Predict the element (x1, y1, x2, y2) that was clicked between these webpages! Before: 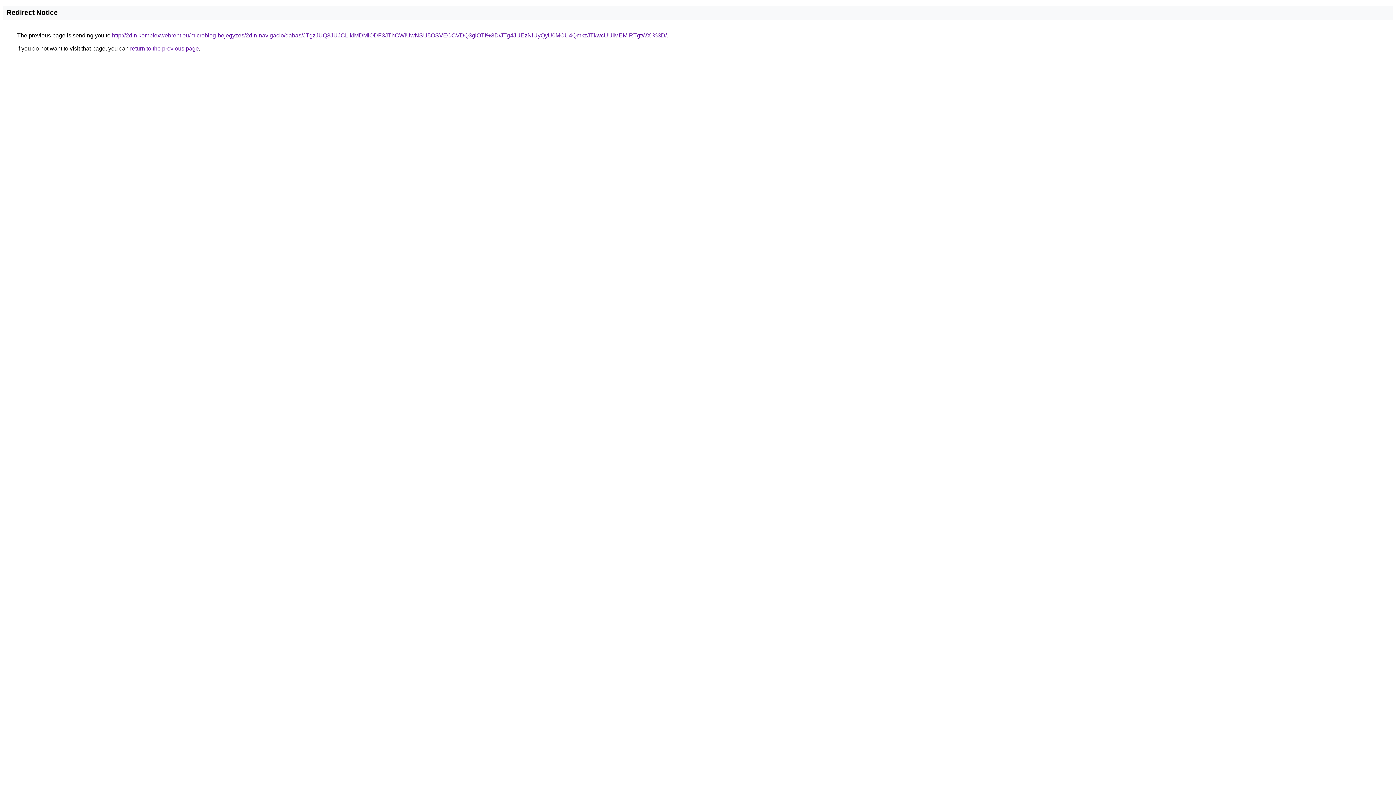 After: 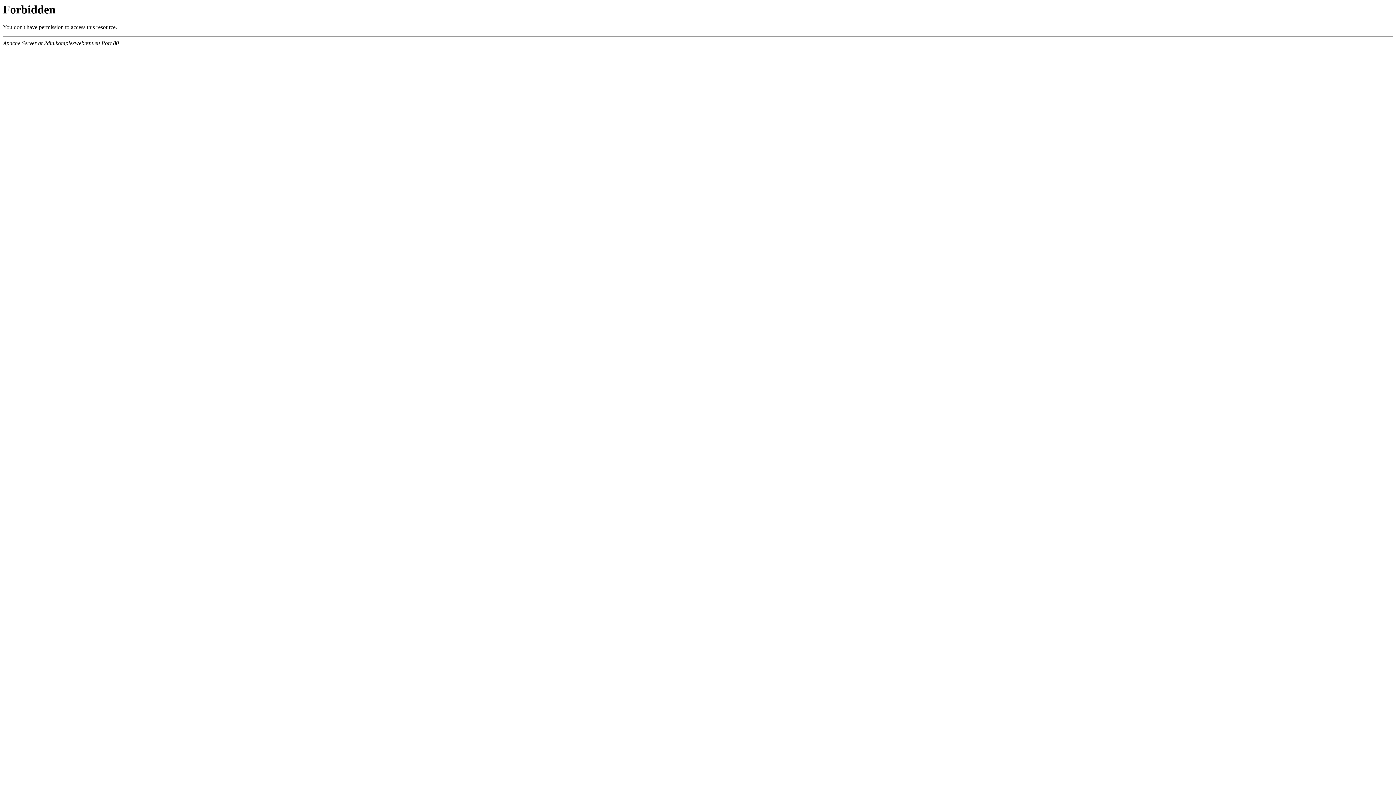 Action: bbox: (112, 32, 666, 38) label: http://2din.komplexwebrent.eu/microblog-bejegyzes/2din-navigacio/dabas/JTgzJUQ3JUJCLlklMDMlODF3JThCWiUwNSU5OSVEOCVDQ3glOTI%3D/JTg4JUEzNiUyQyU0MCU4QmkzJTkwcUUlMEMlRTgtWXI%3D/